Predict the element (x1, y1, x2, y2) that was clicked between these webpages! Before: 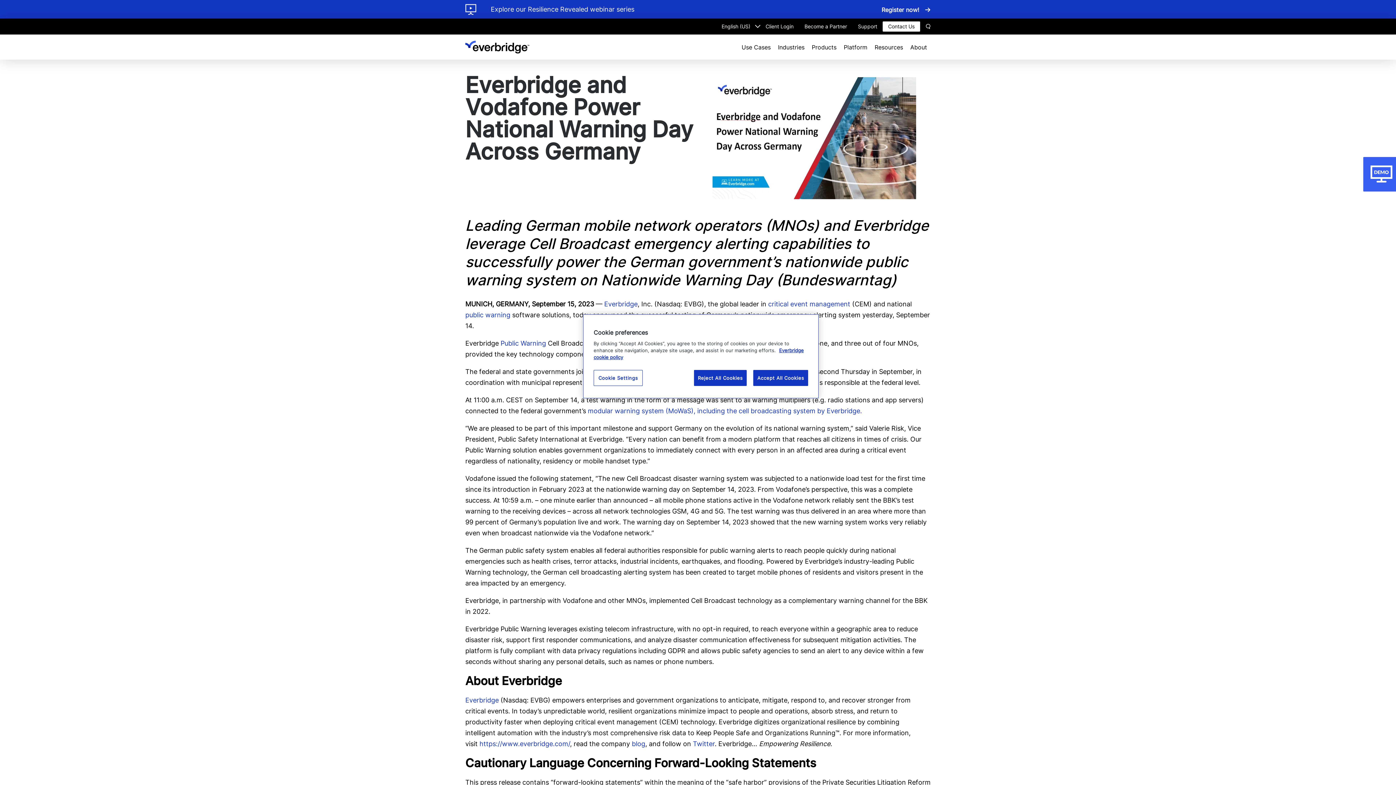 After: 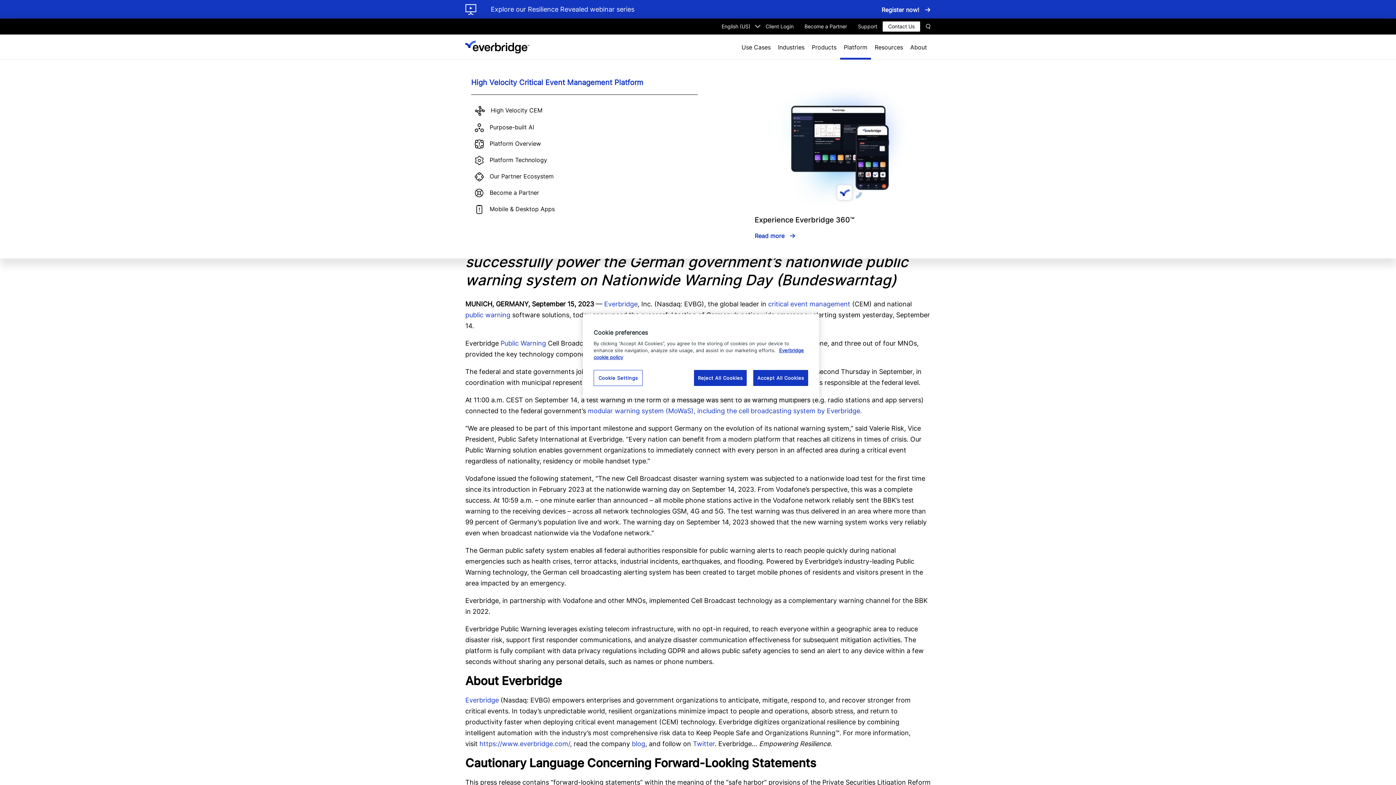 Action: label: Platform bbox: (840, 34, 871, 59)